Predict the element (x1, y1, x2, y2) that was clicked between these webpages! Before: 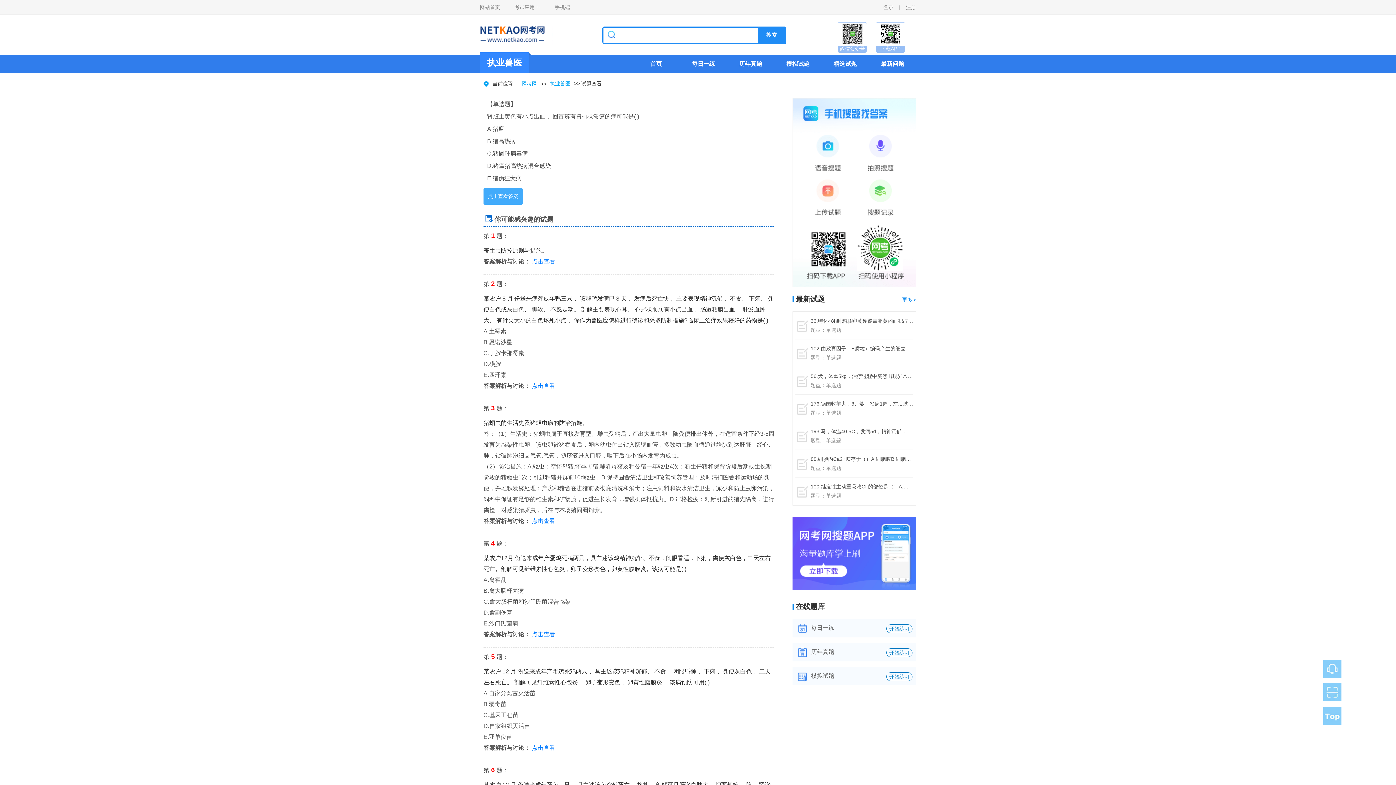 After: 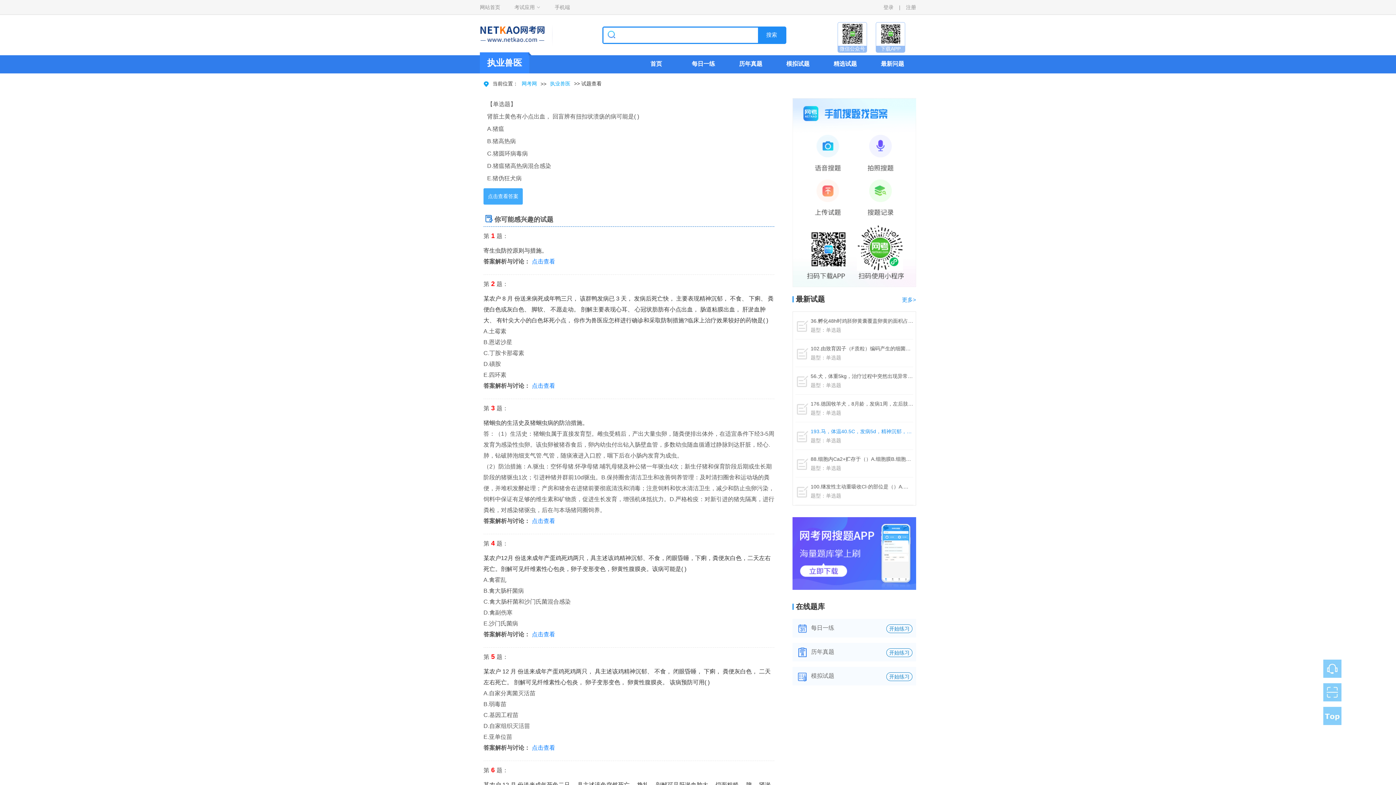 Action: label: 193.马，体温40.5C，发病5d，精神沉郁，呼吸急促，脉搏数增加，流大量鼻液

题型：单选题          bbox: (795, 422, 913, 449)